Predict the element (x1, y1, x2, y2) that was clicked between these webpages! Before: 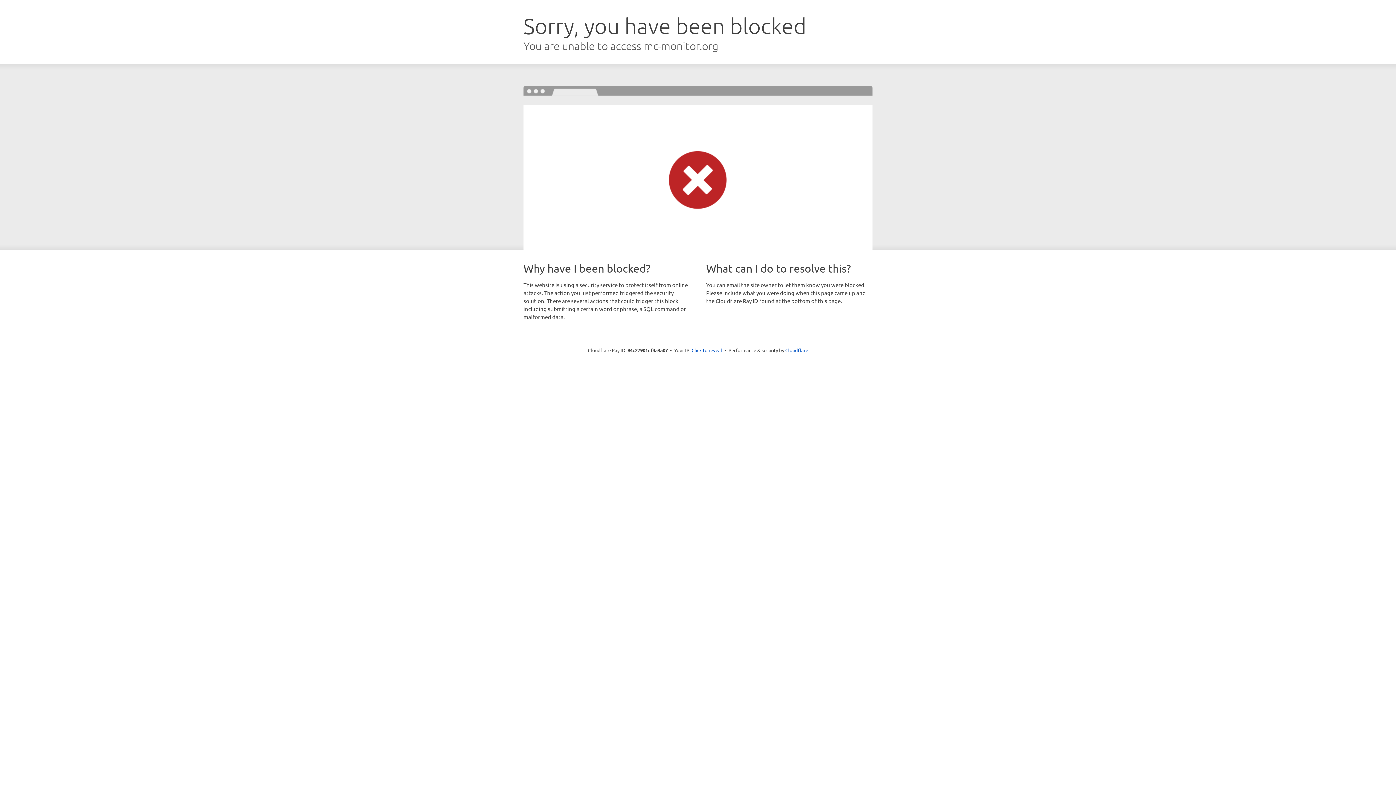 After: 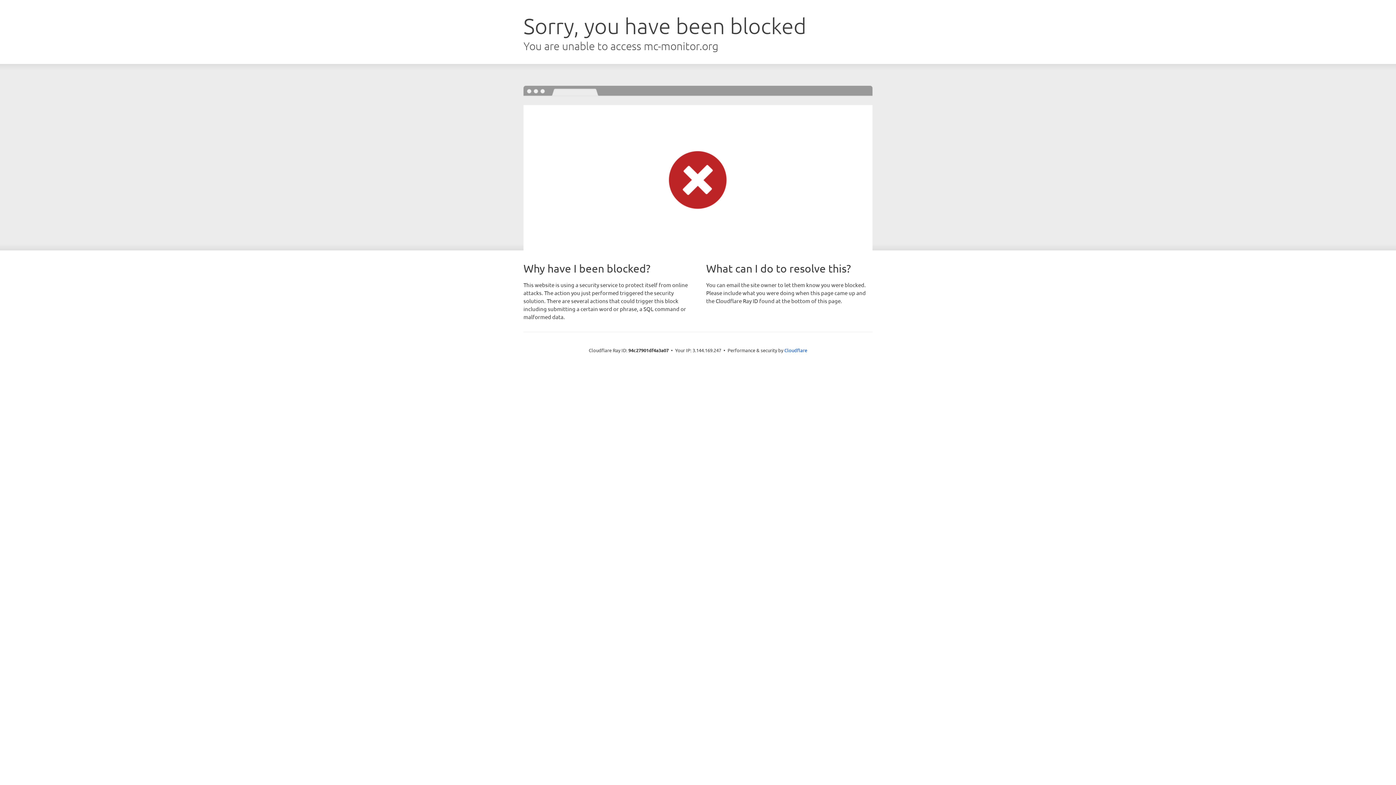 Action: label: Click to reveal bbox: (691, 346, 722, 353)